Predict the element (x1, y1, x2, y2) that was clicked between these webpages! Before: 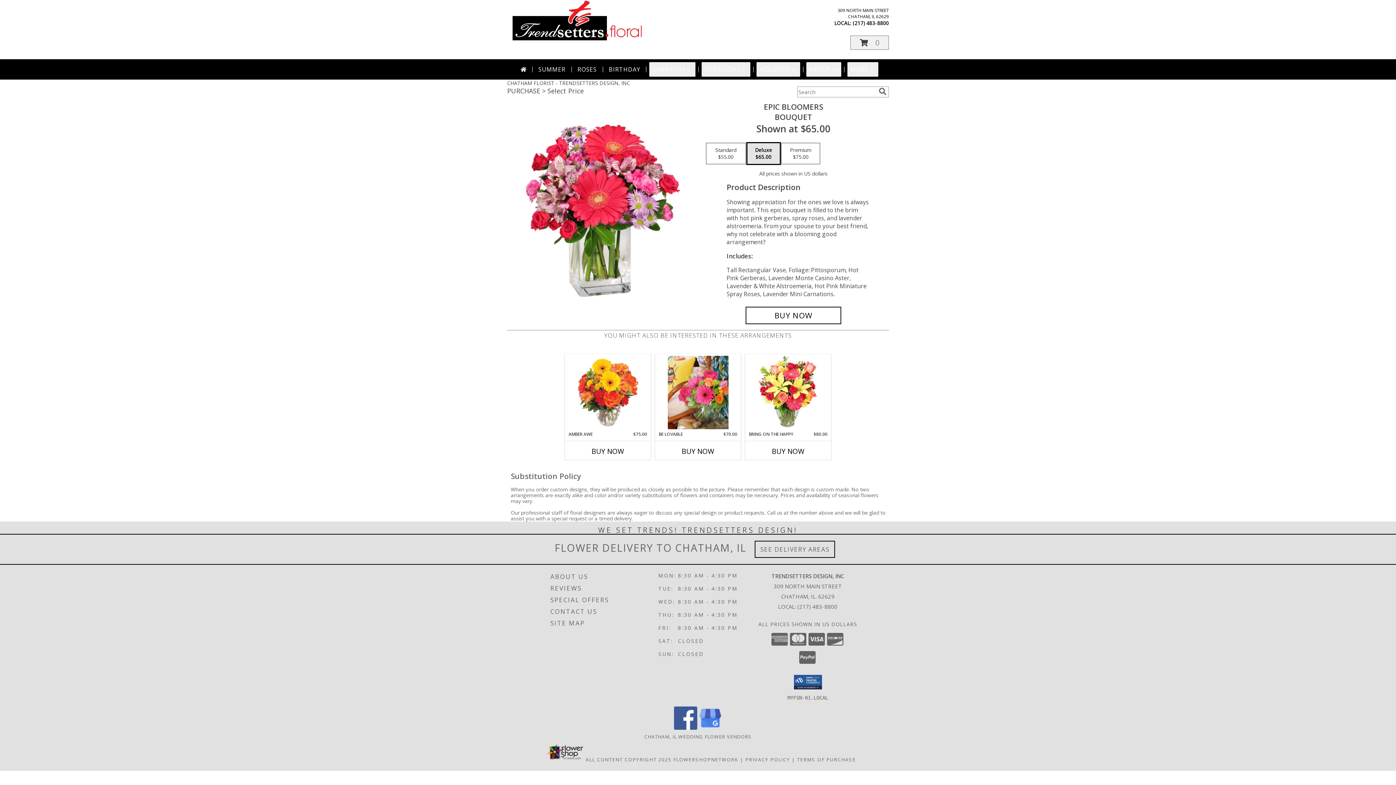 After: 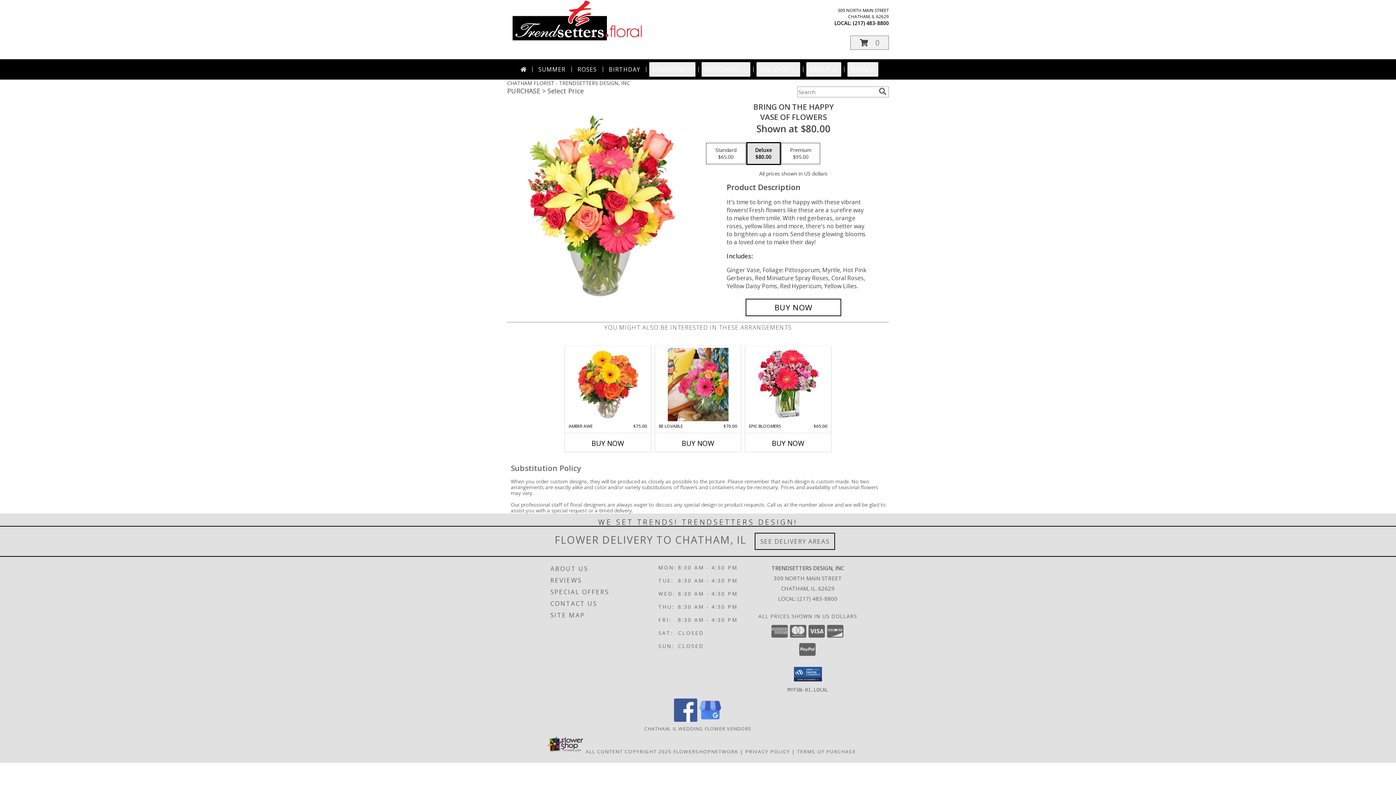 Action: bbox: (758, 355, 818, 429) label: View Bring On The Happy Vase of Flowers Info